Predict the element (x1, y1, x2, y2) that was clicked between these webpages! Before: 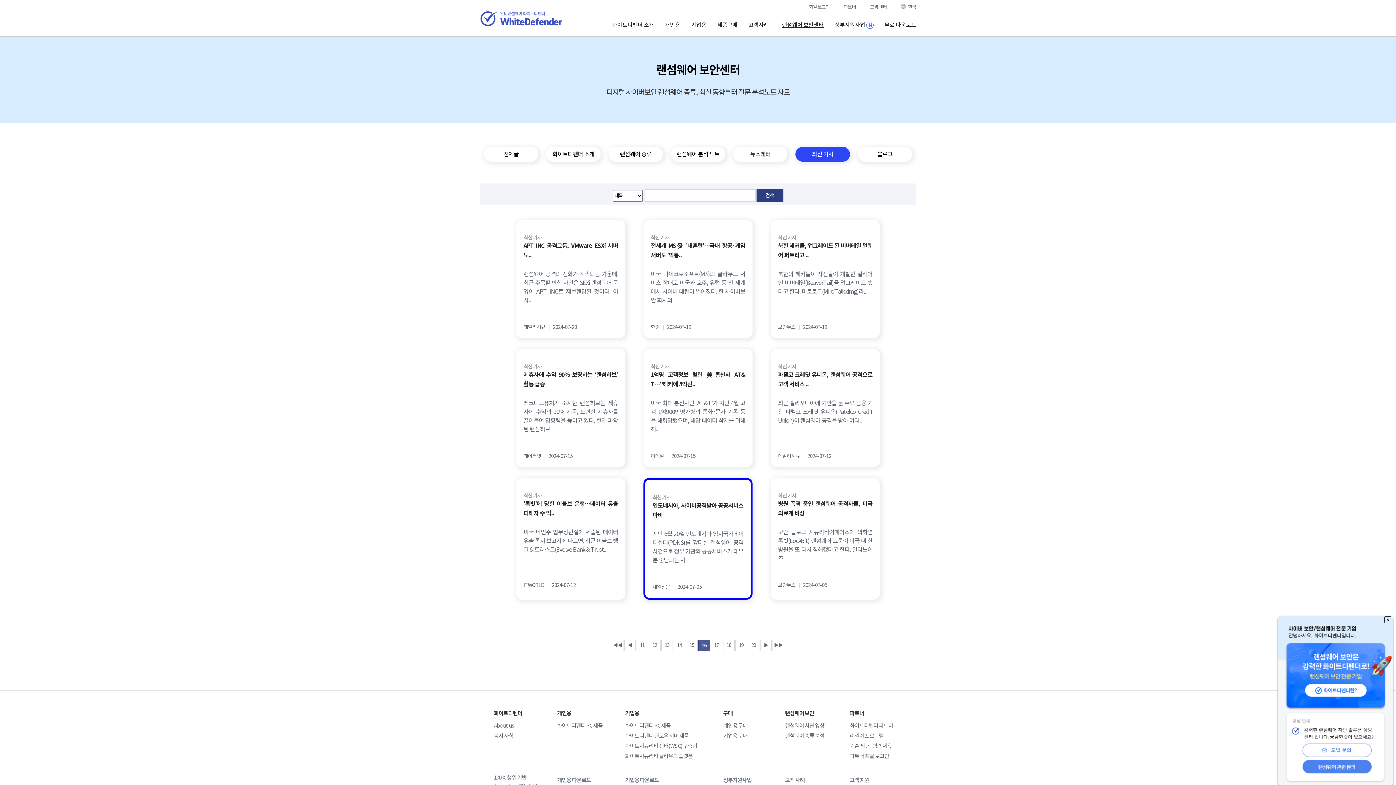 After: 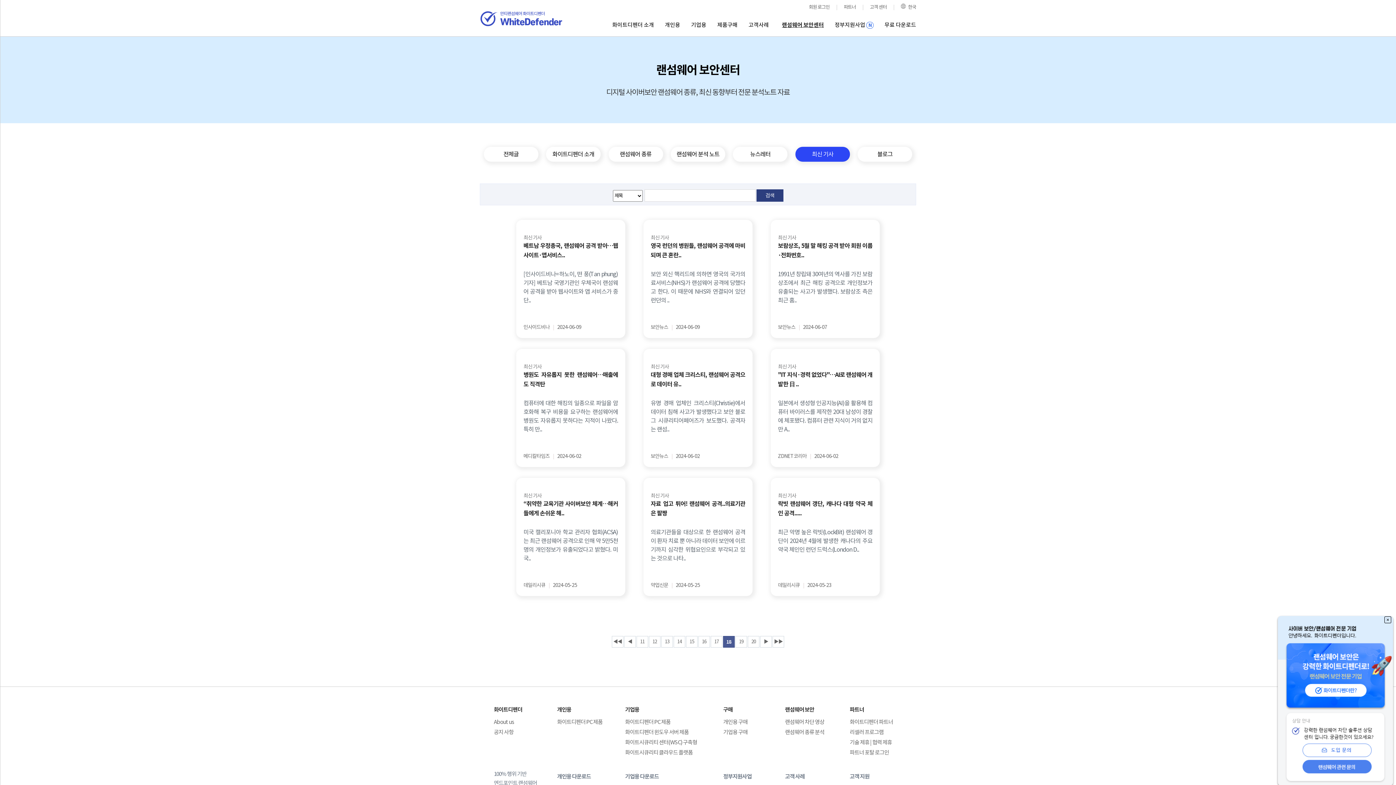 Action: label: 18 bbox: (723, 640, 734, 651)